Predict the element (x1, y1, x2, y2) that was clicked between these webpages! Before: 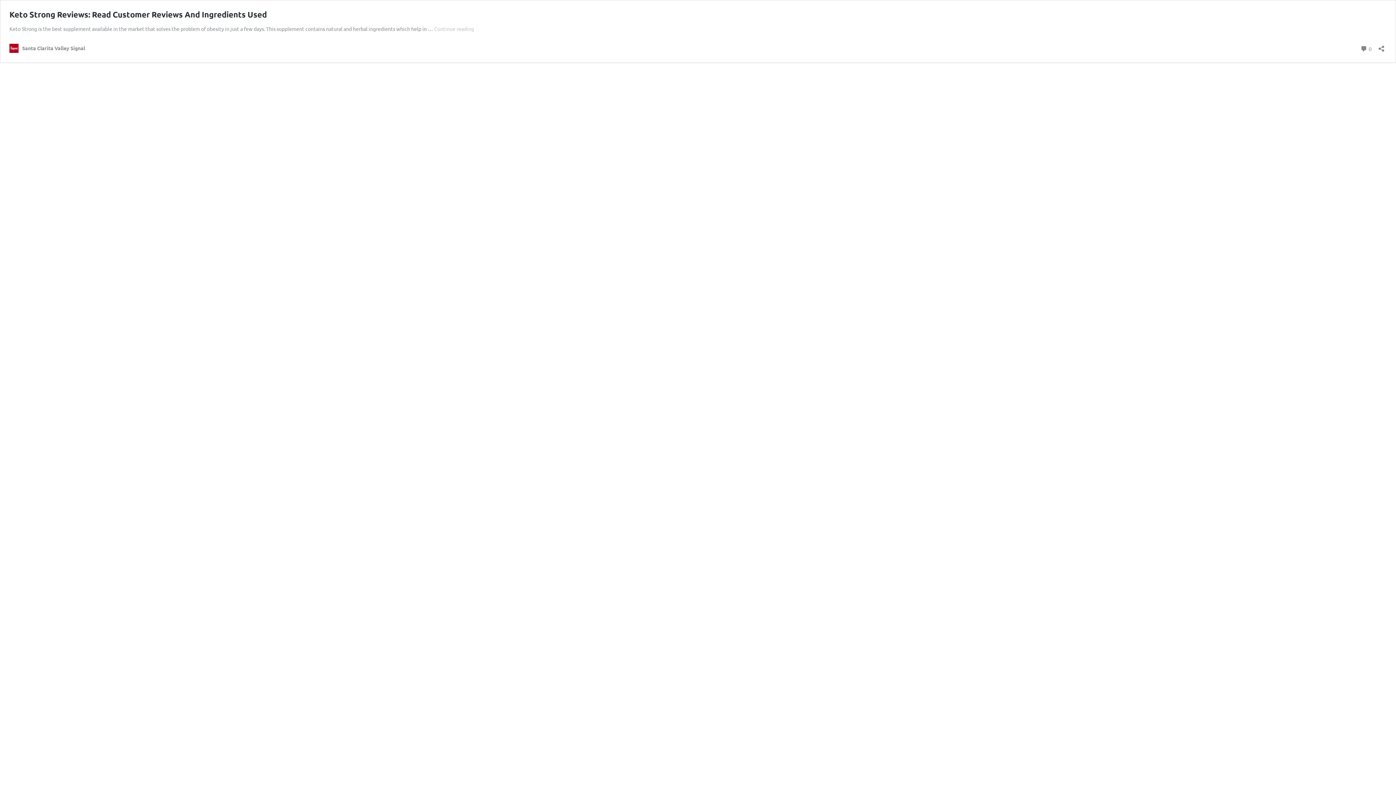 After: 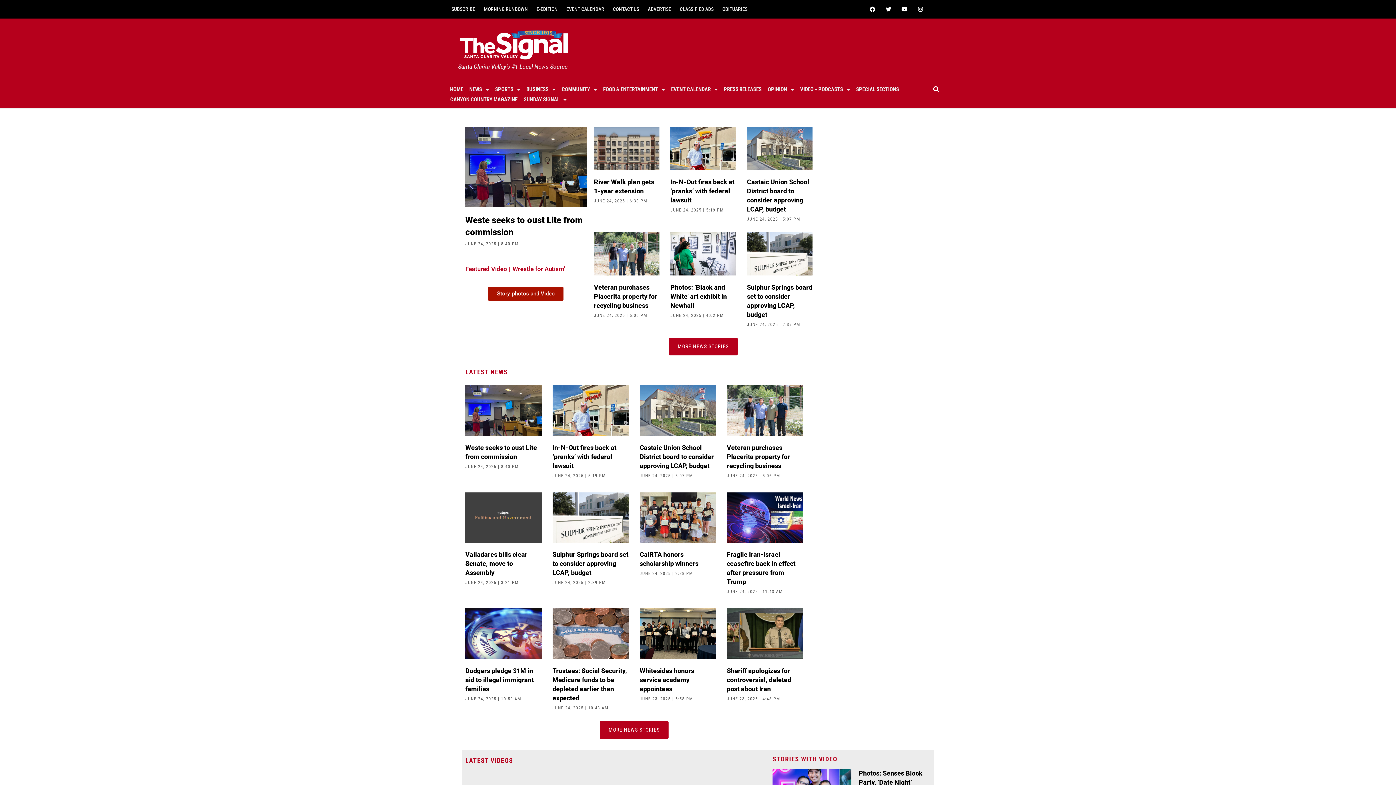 Action: bbox: (9, 43, 85, 52) label: Santa Clarita Valley Signal